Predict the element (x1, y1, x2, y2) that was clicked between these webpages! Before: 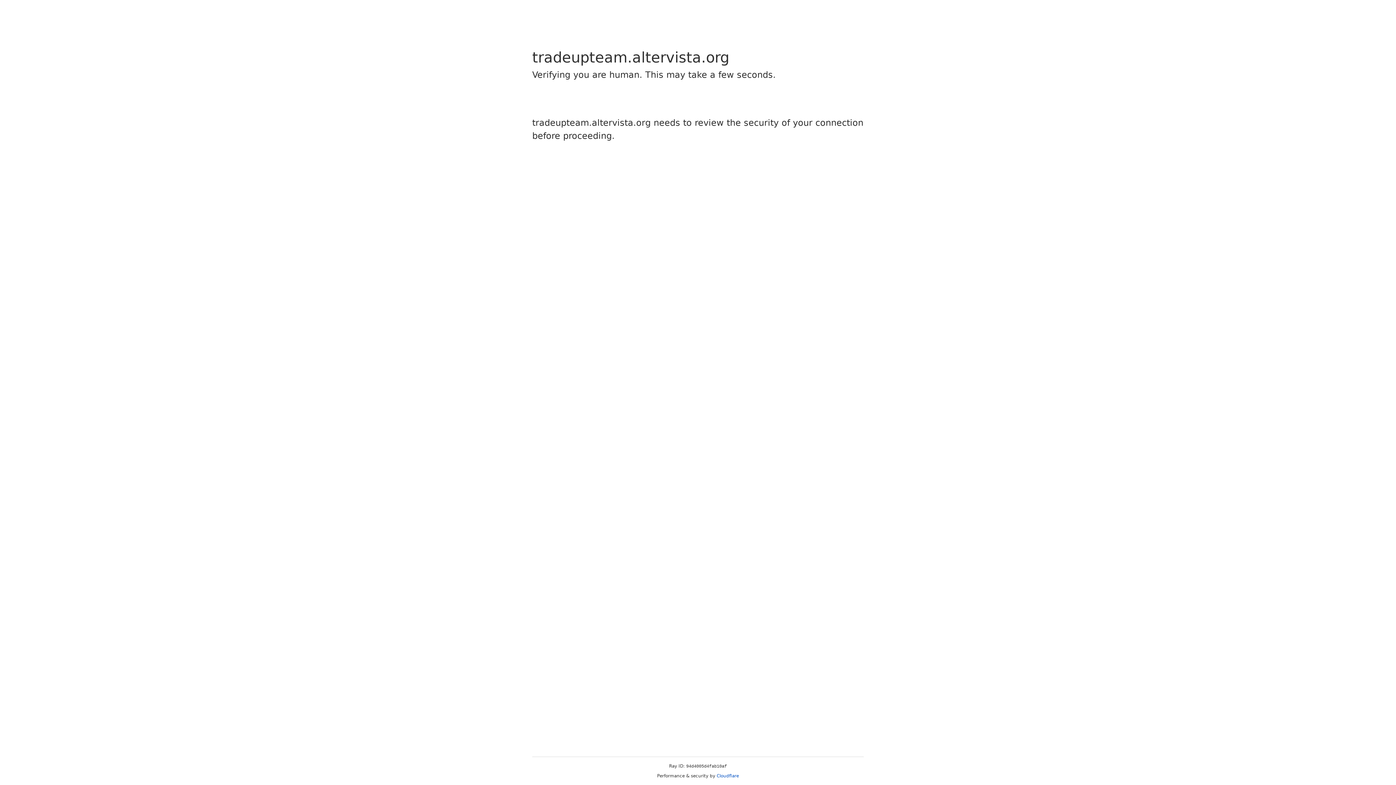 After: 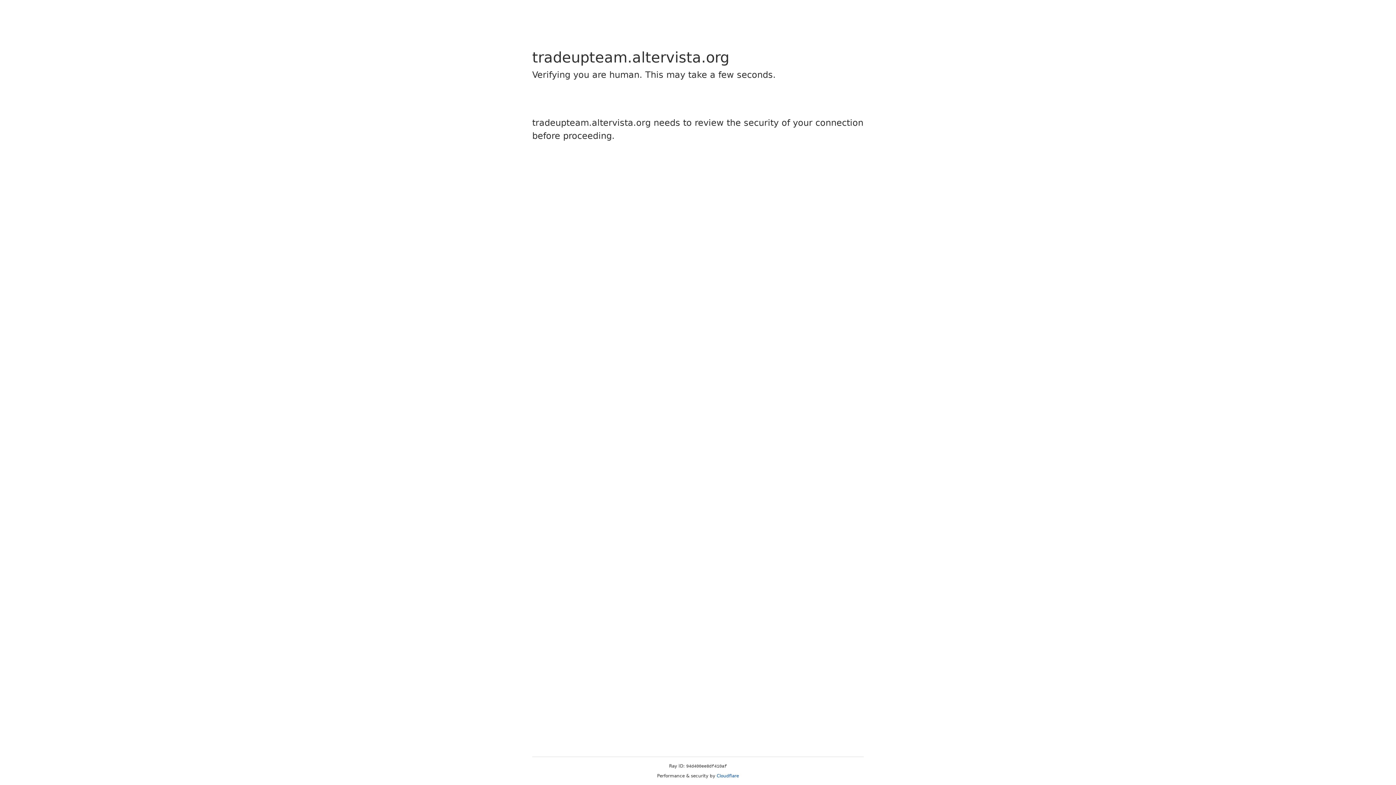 Action: label: Cloudflare bbox: (716, 773, 739, 778)